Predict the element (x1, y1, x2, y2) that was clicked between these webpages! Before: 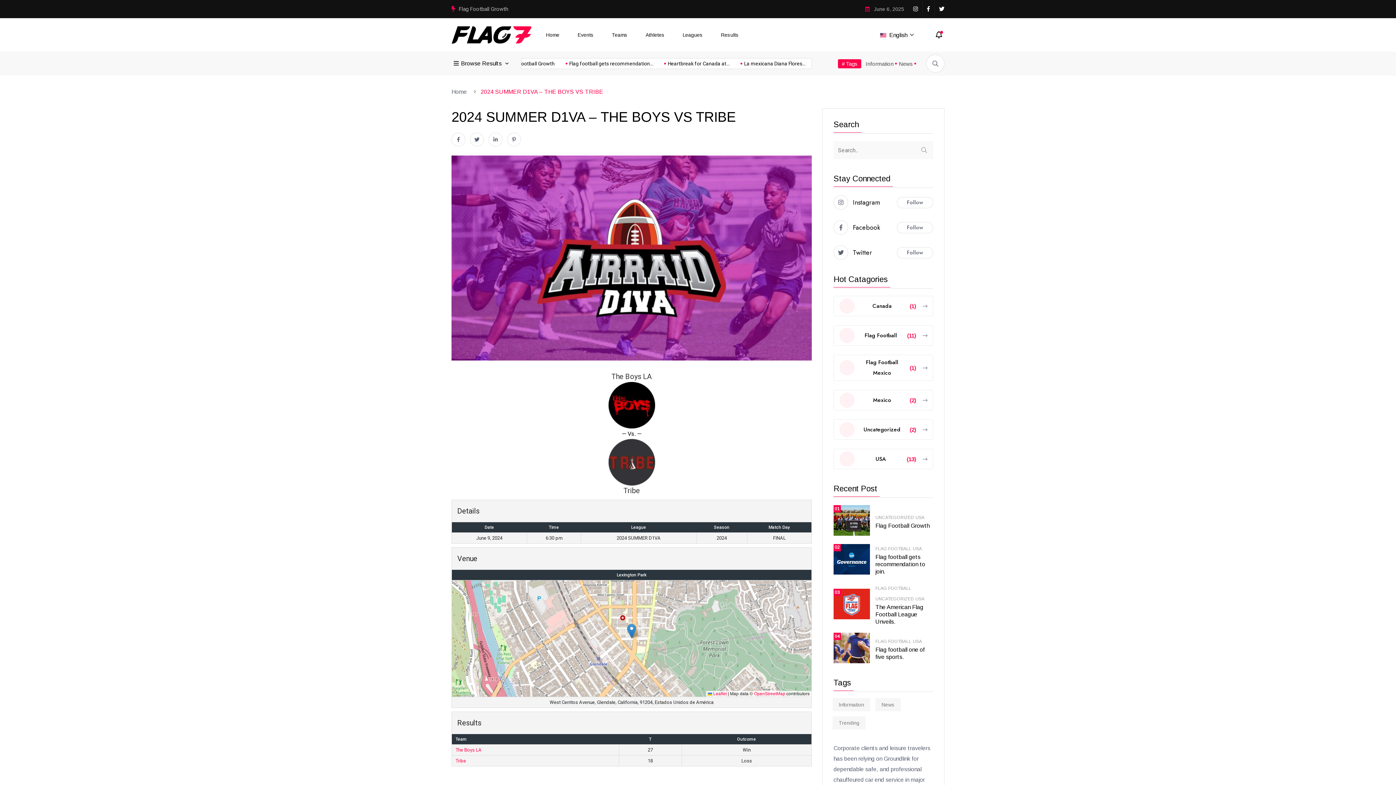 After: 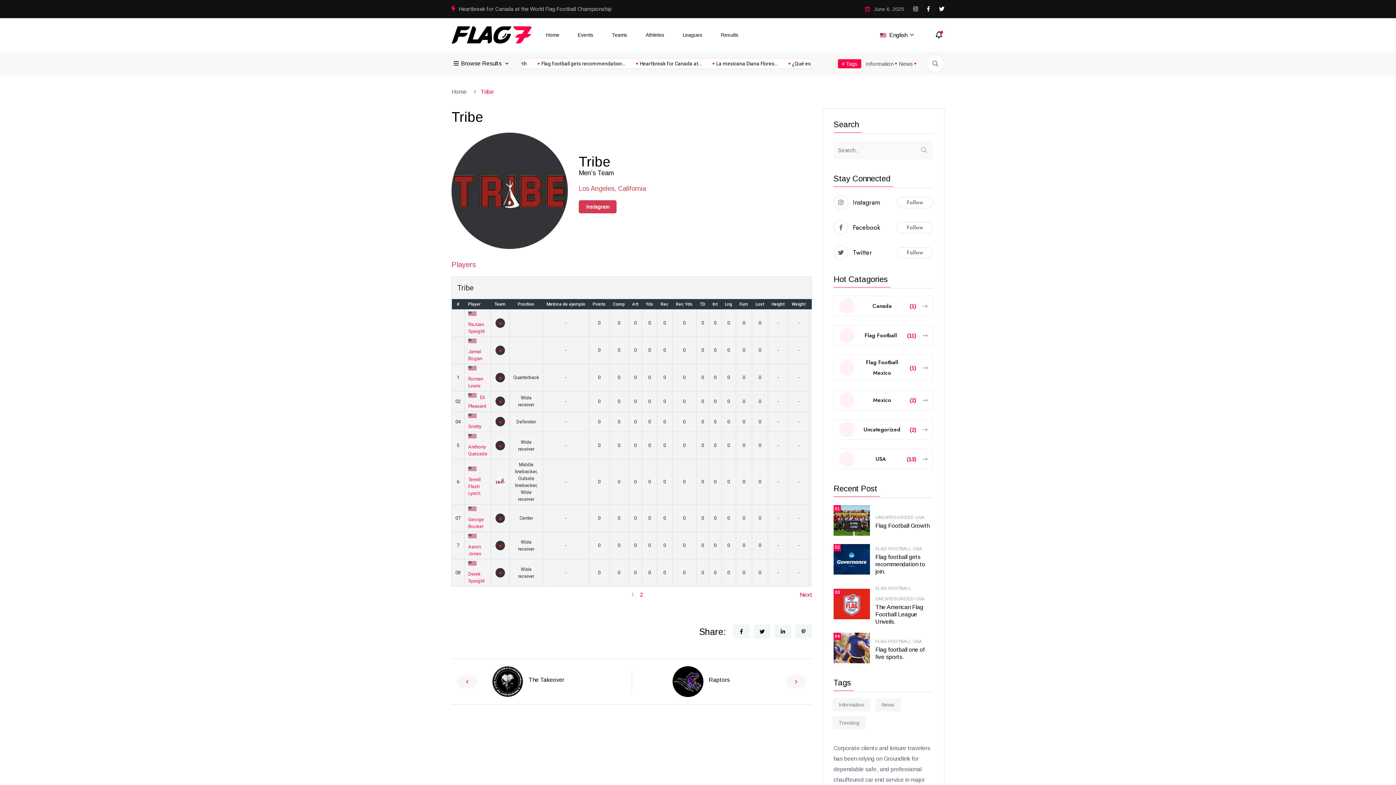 Action: bbox: (455, 758, 466, 764) label: Tribe